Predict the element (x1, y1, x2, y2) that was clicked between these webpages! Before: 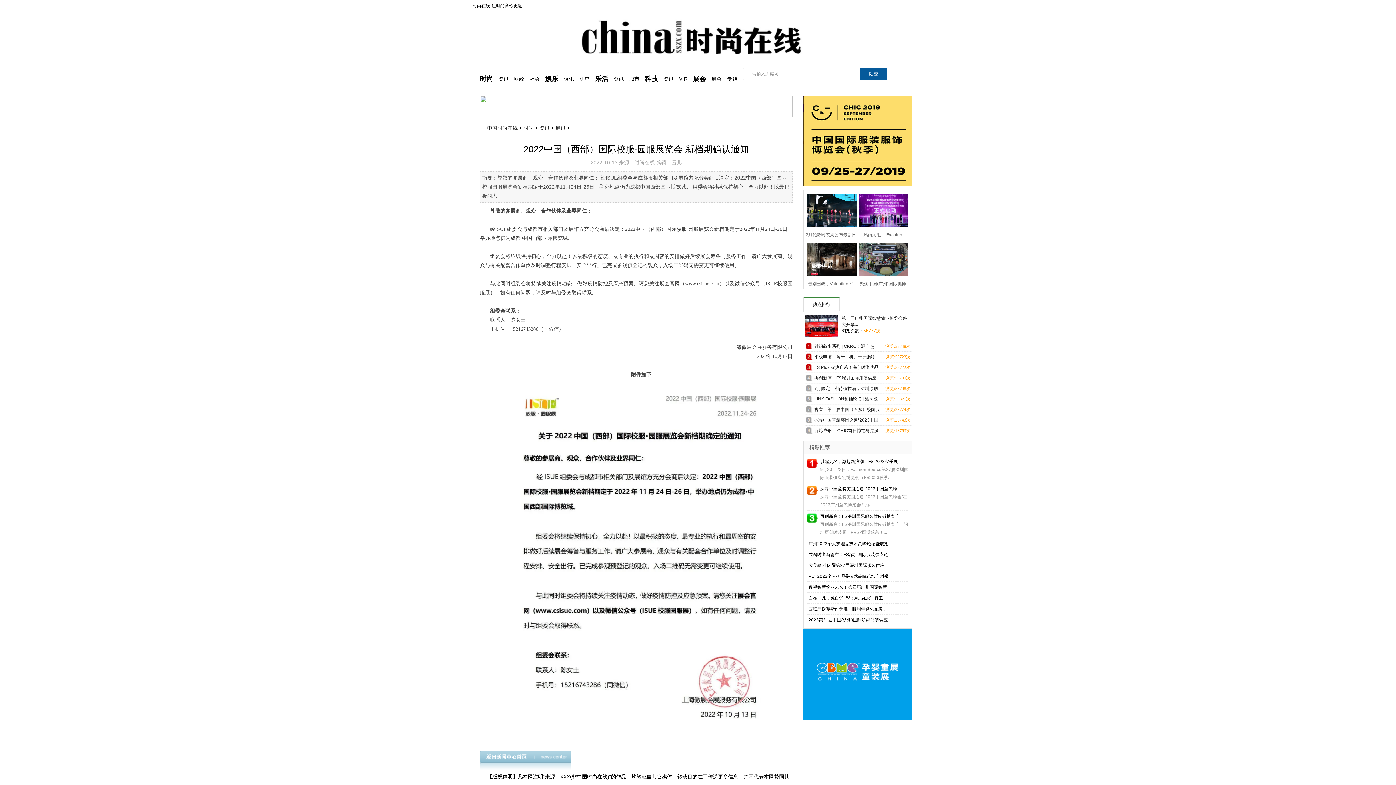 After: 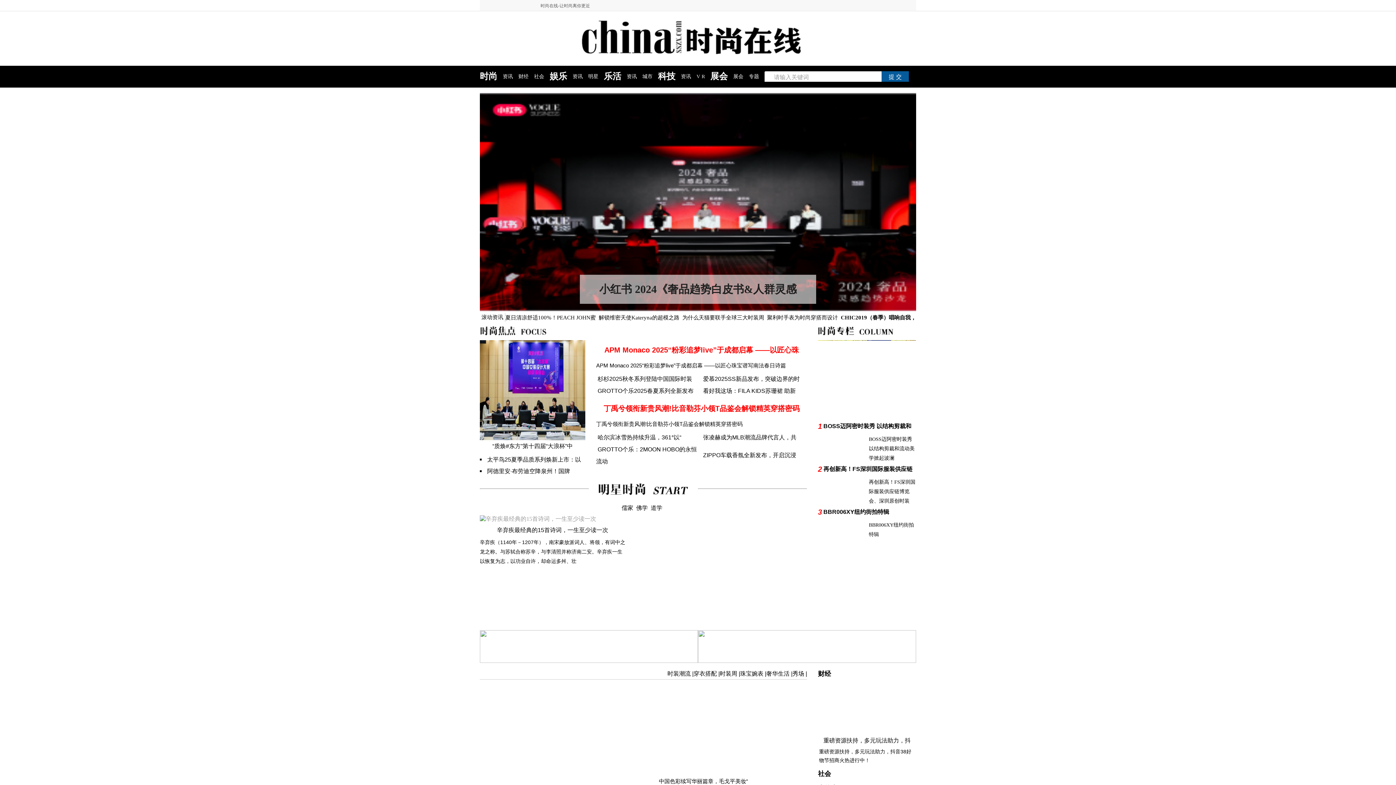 Action: bbox: (480, 76, 493, 82) label: 时尚